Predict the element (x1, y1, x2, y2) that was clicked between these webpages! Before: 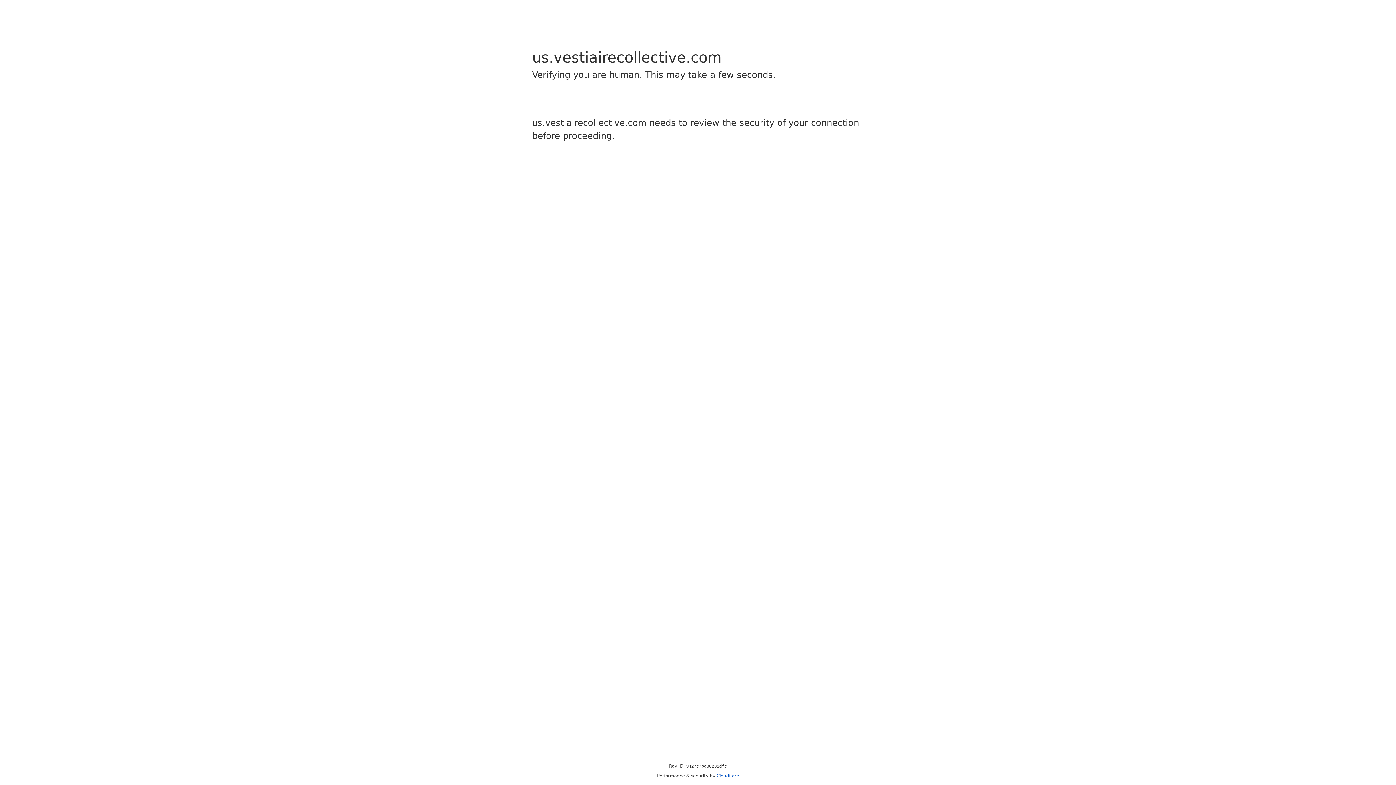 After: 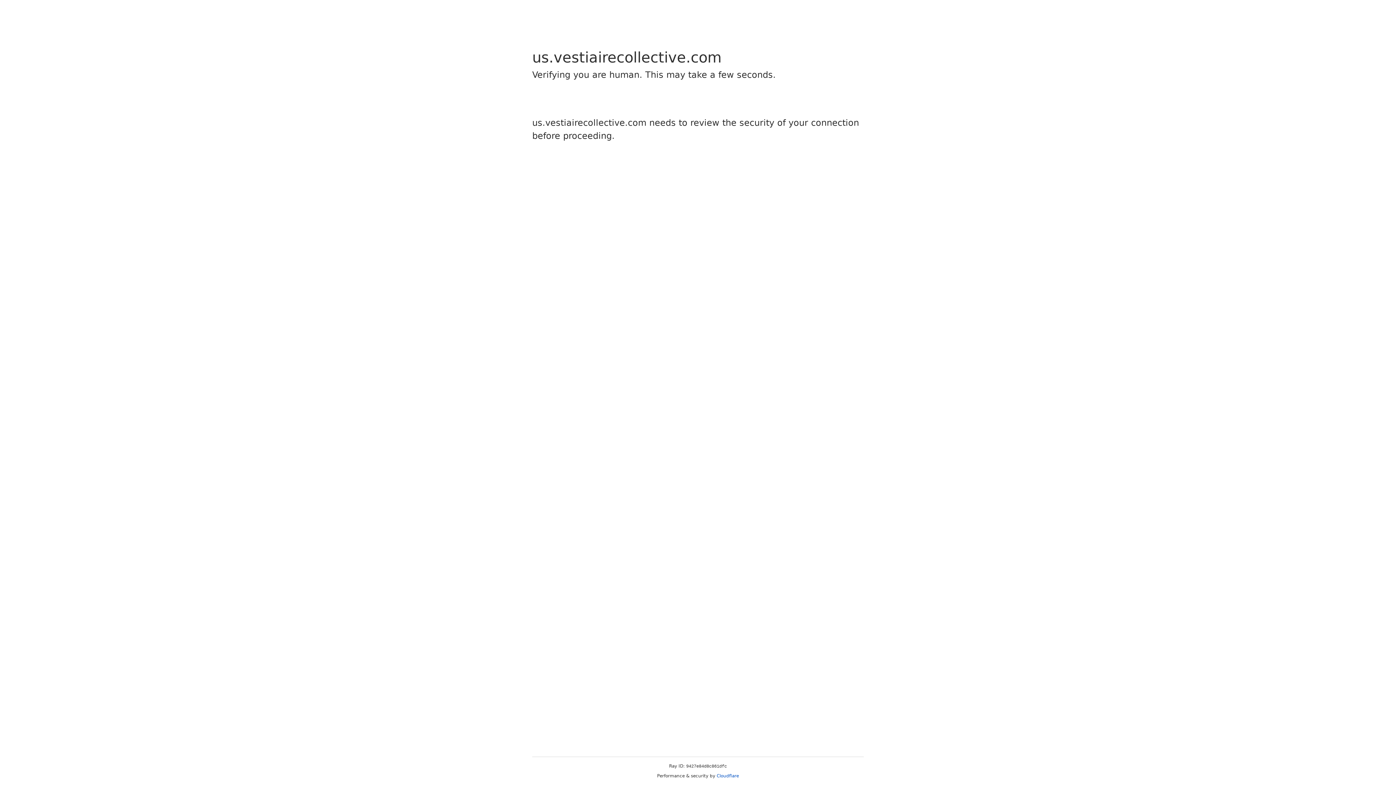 Action: bbox: (716, 773, 739, 778) label: Cloudflare